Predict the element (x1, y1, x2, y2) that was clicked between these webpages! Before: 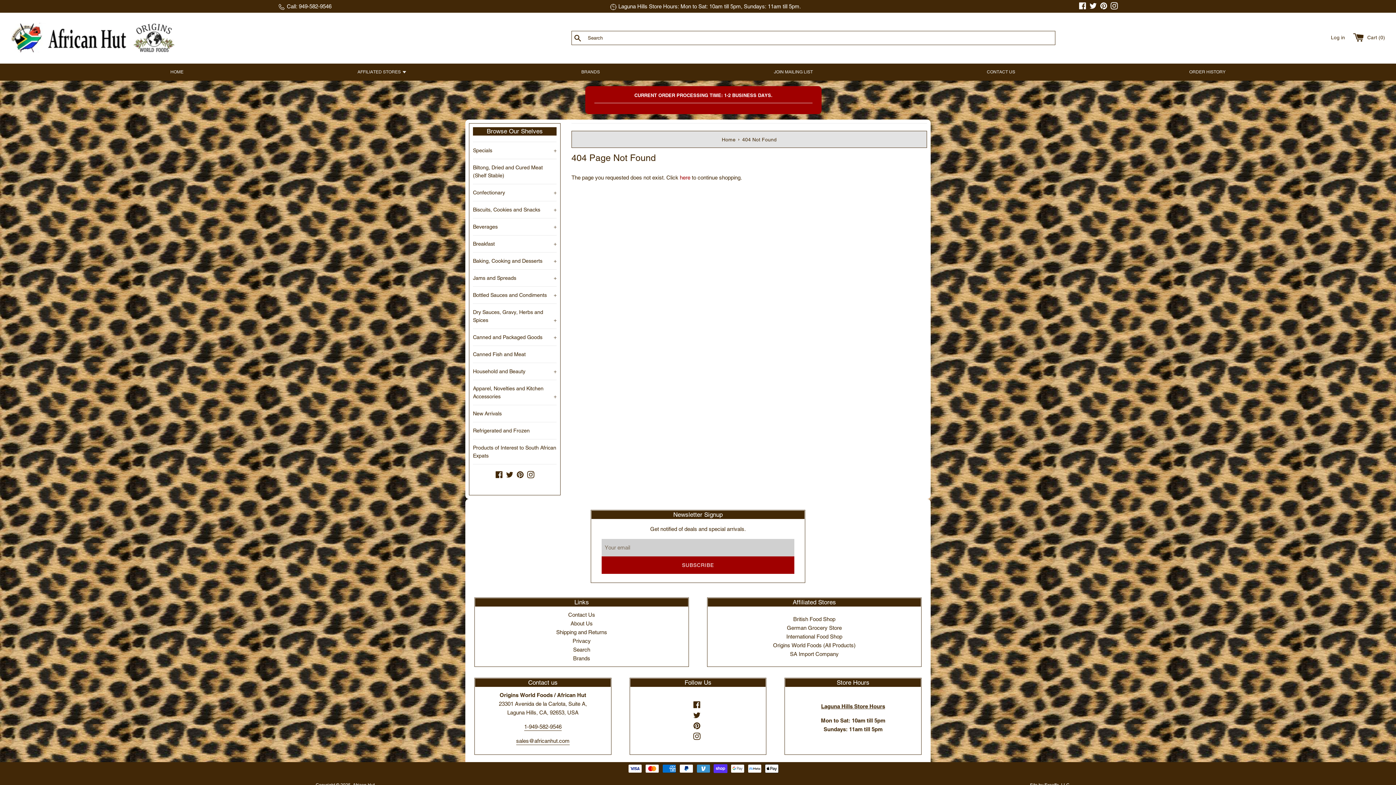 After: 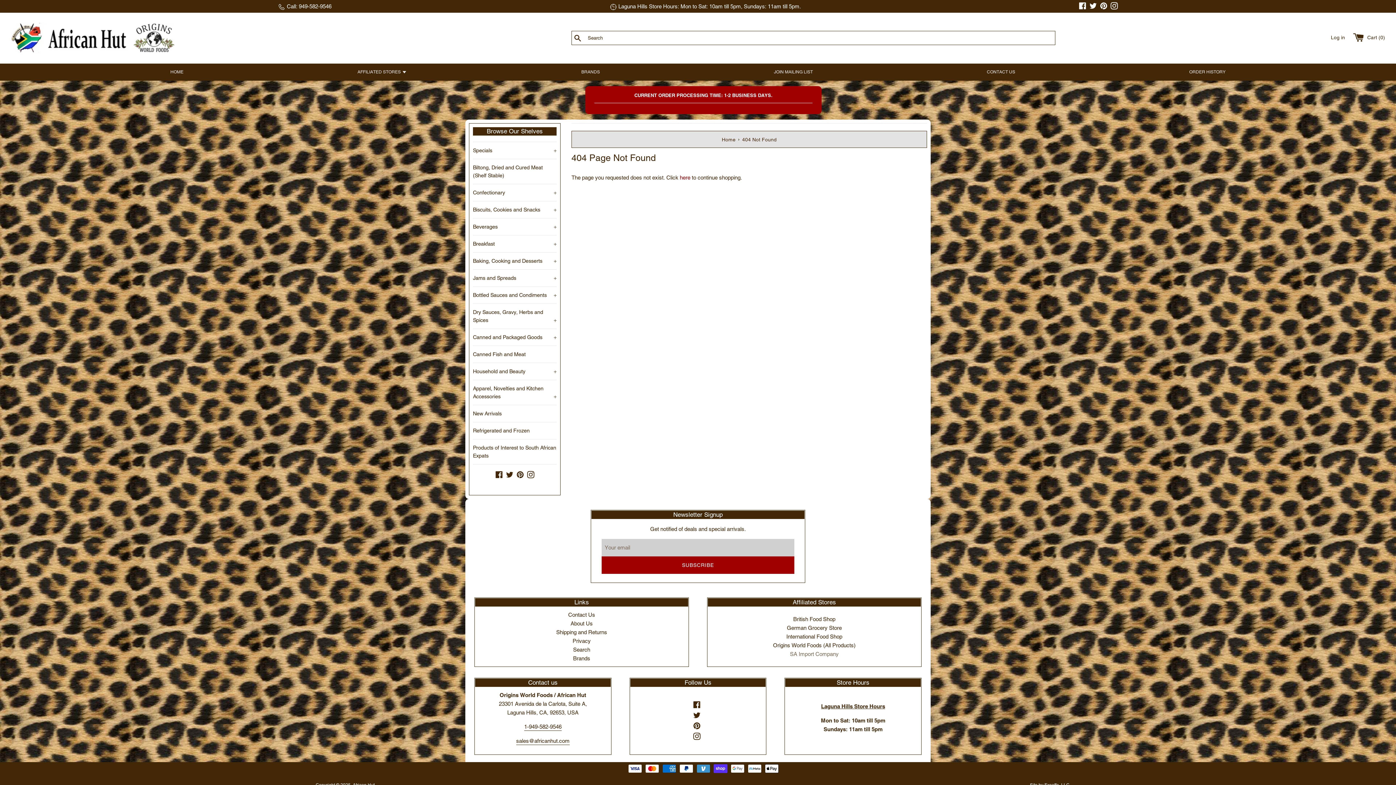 Action: bbox: (790, 651, 838, 657) label: SA Import Company